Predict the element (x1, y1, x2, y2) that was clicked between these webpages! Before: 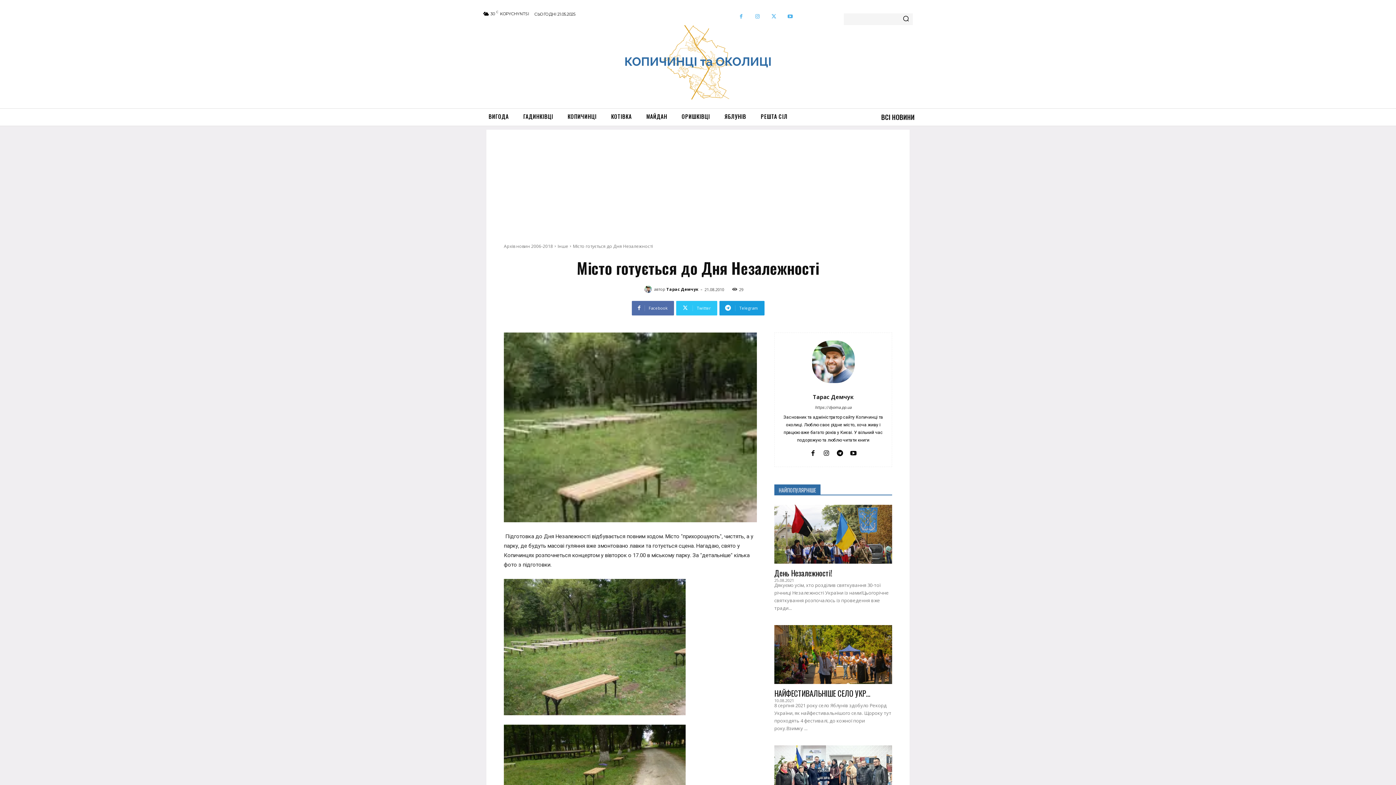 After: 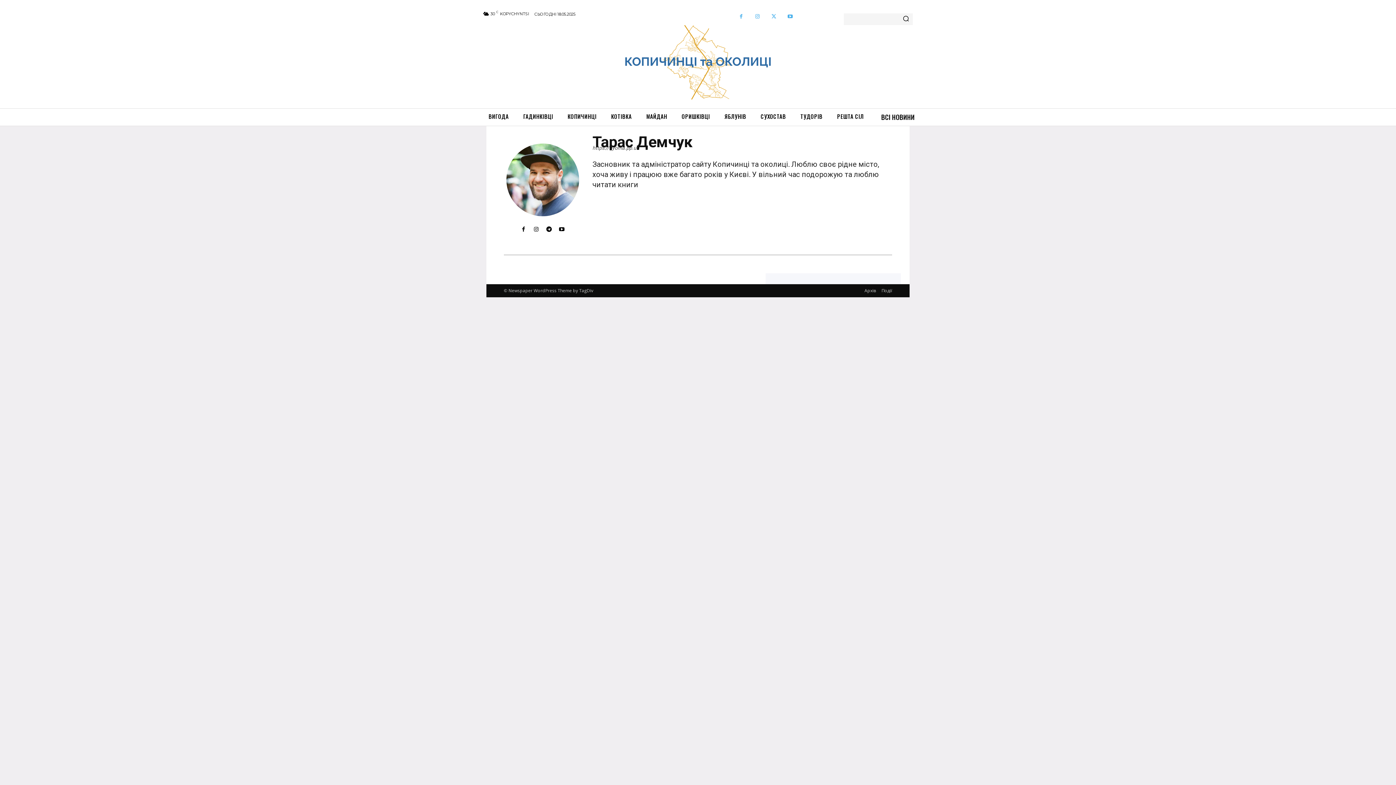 Action: bbox: (644, 285, 654, 293)